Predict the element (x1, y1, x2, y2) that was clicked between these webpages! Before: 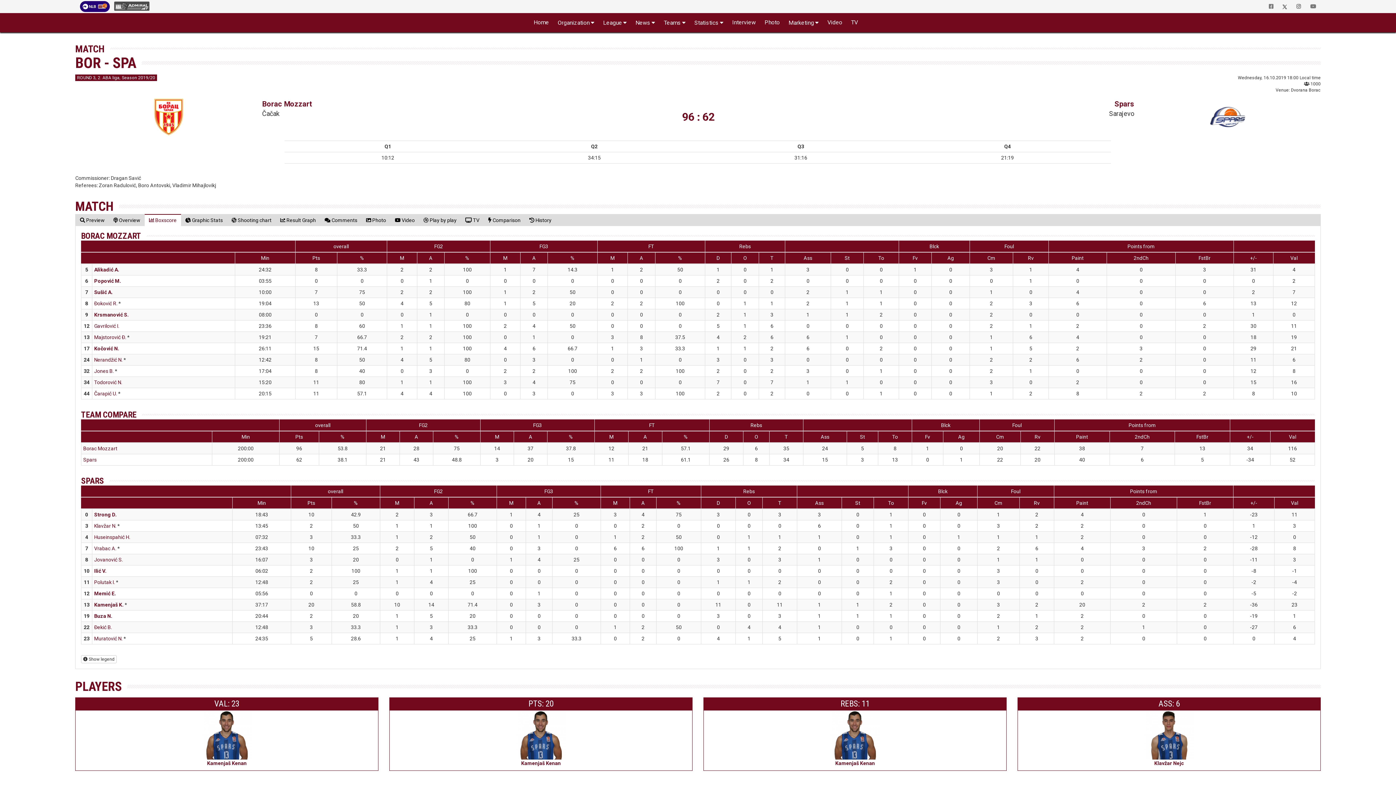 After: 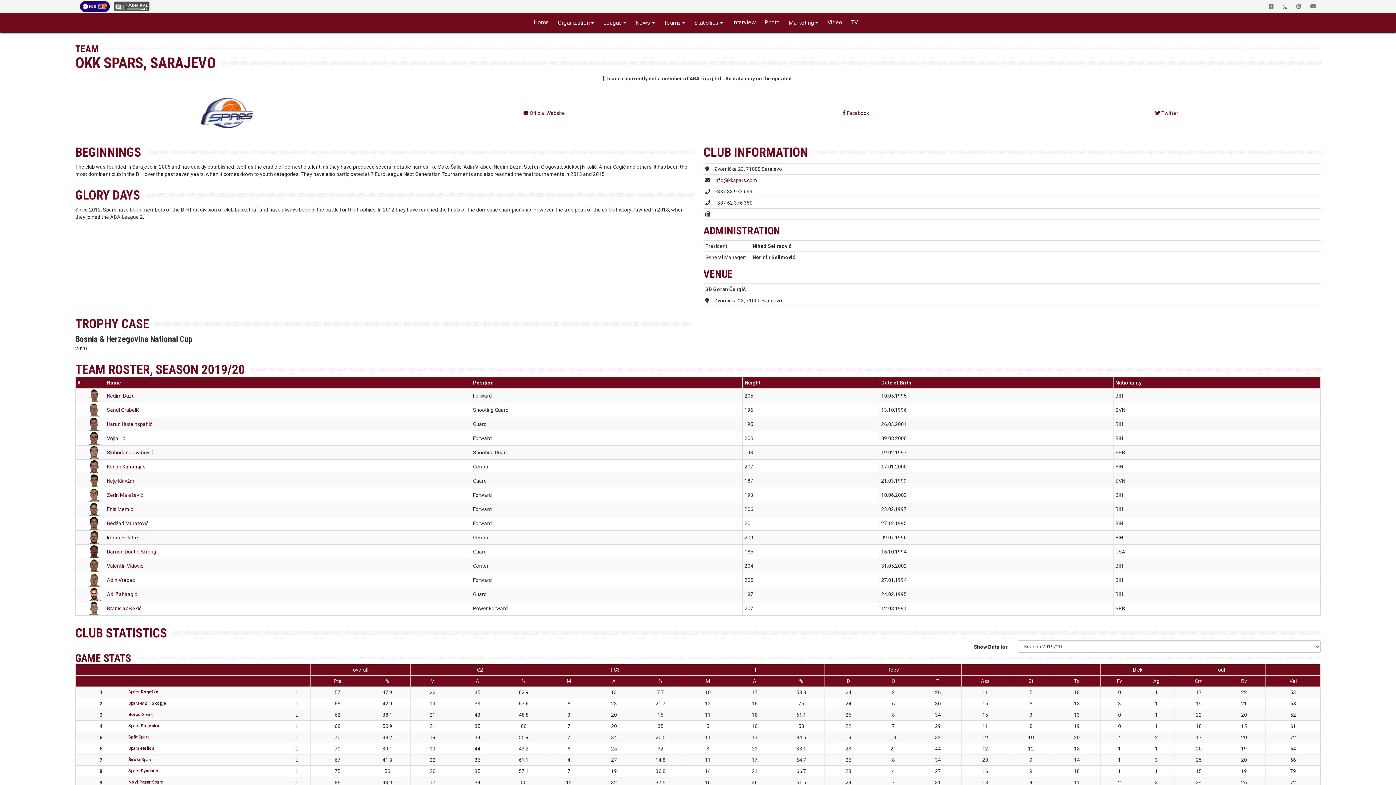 Action: label: Spars bbox: (1114, 99, 1134, 108)